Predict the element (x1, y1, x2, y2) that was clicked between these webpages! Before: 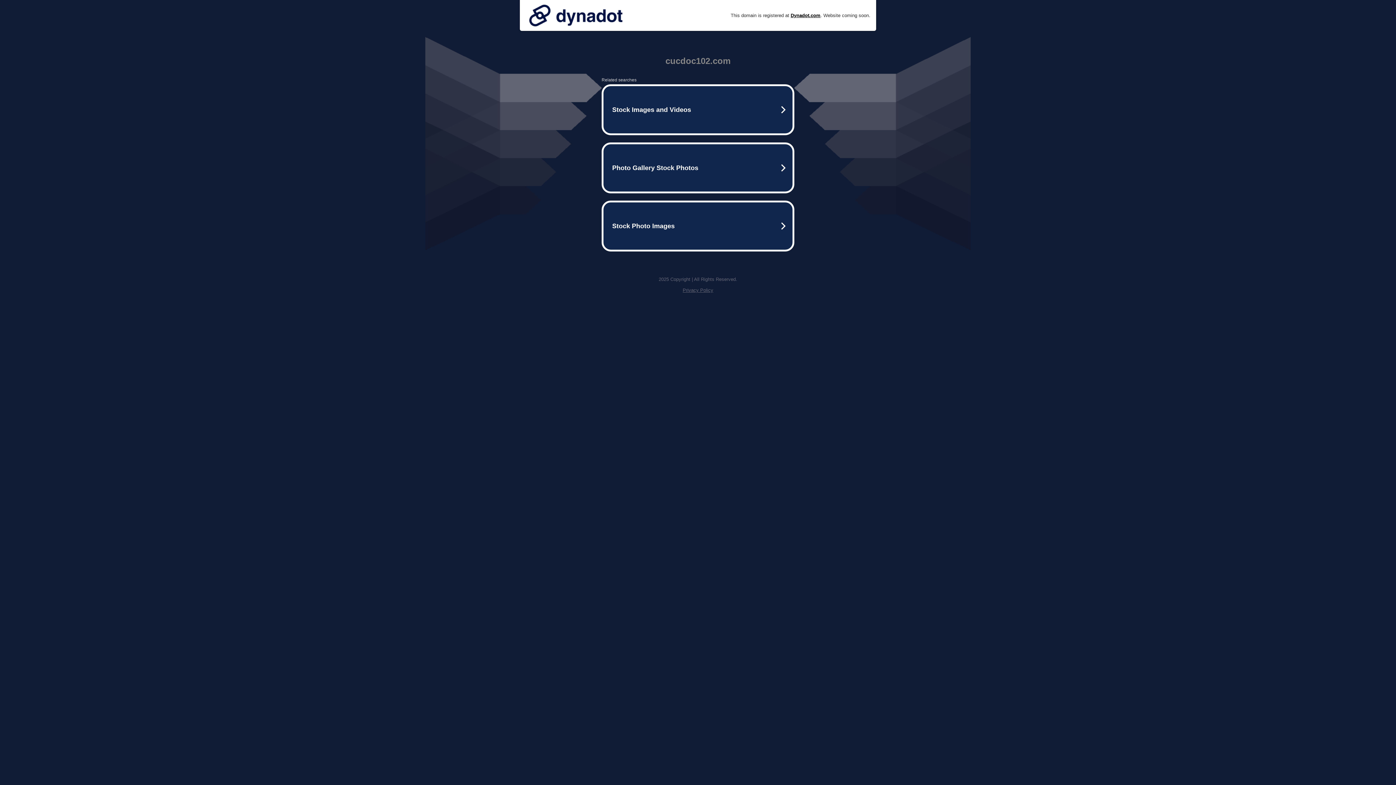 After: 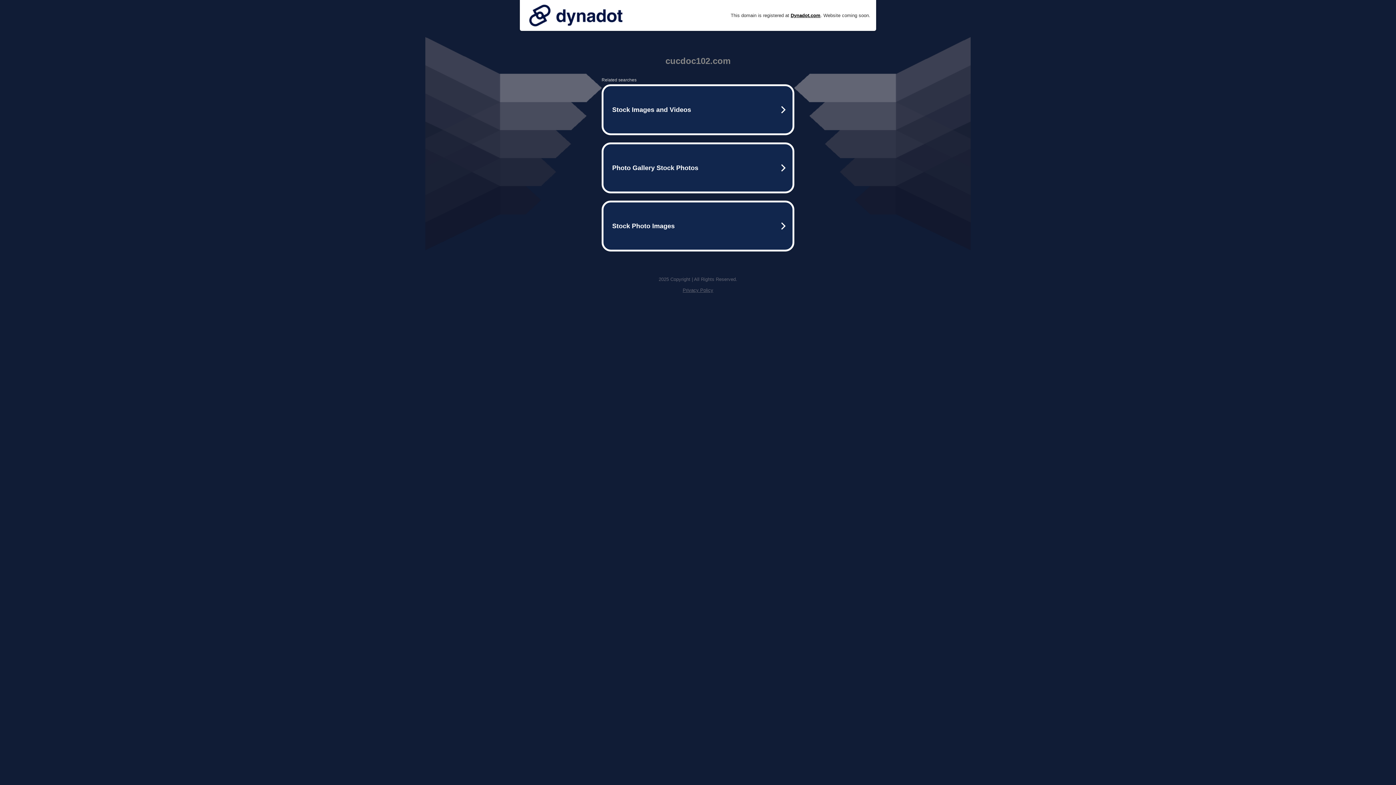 Action: bbox: (525, 0, 626, 30)